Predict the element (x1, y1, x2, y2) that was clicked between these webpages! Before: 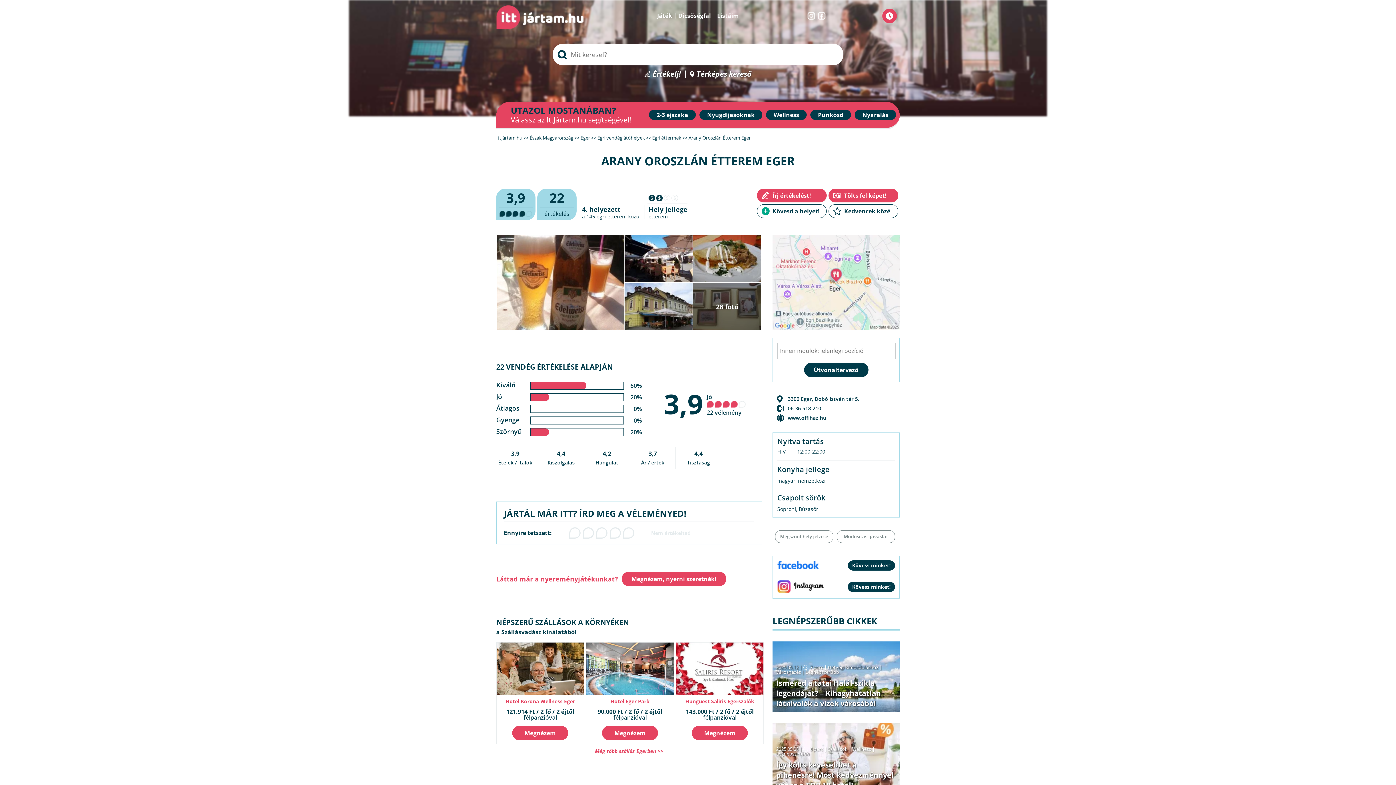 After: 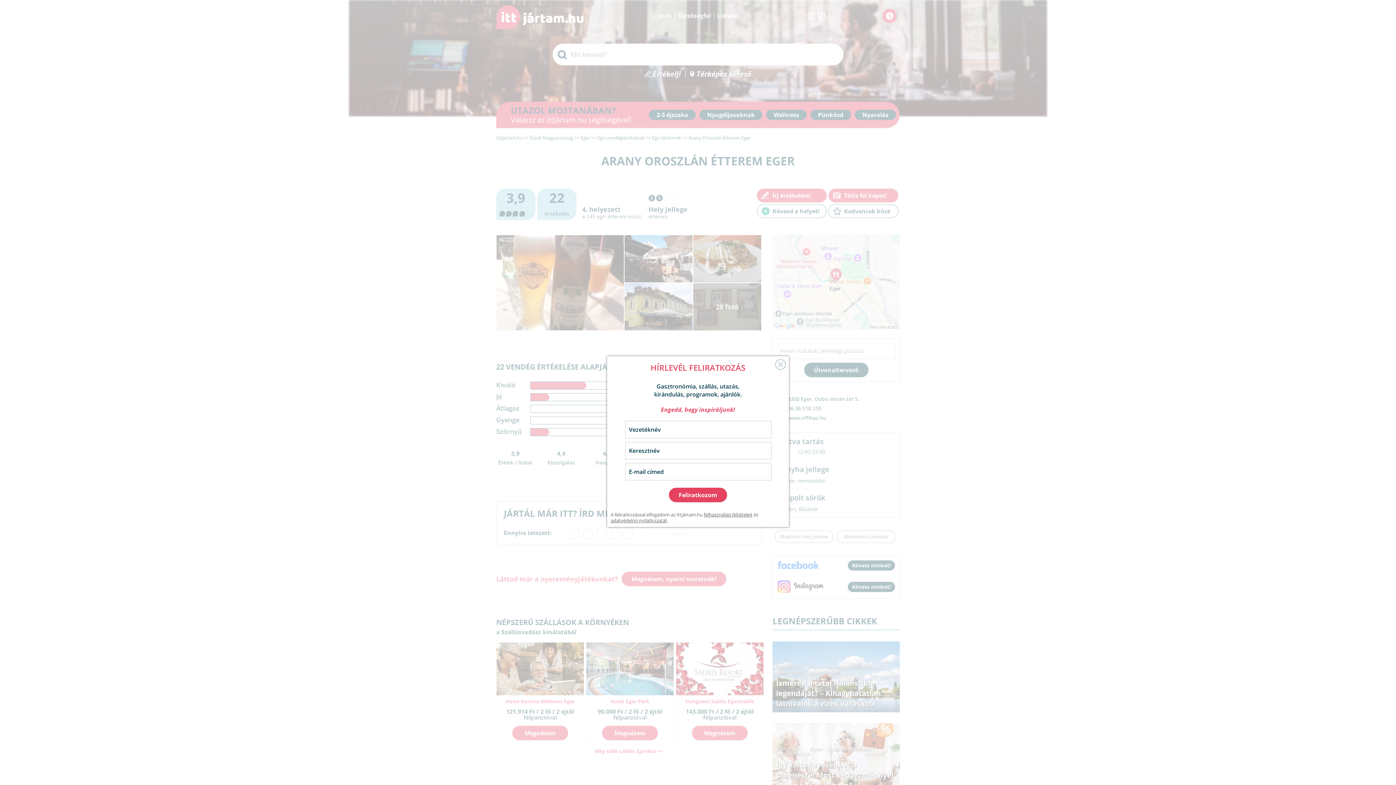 Action: bbox: (602, 726, 658, 740) label: Megnézem